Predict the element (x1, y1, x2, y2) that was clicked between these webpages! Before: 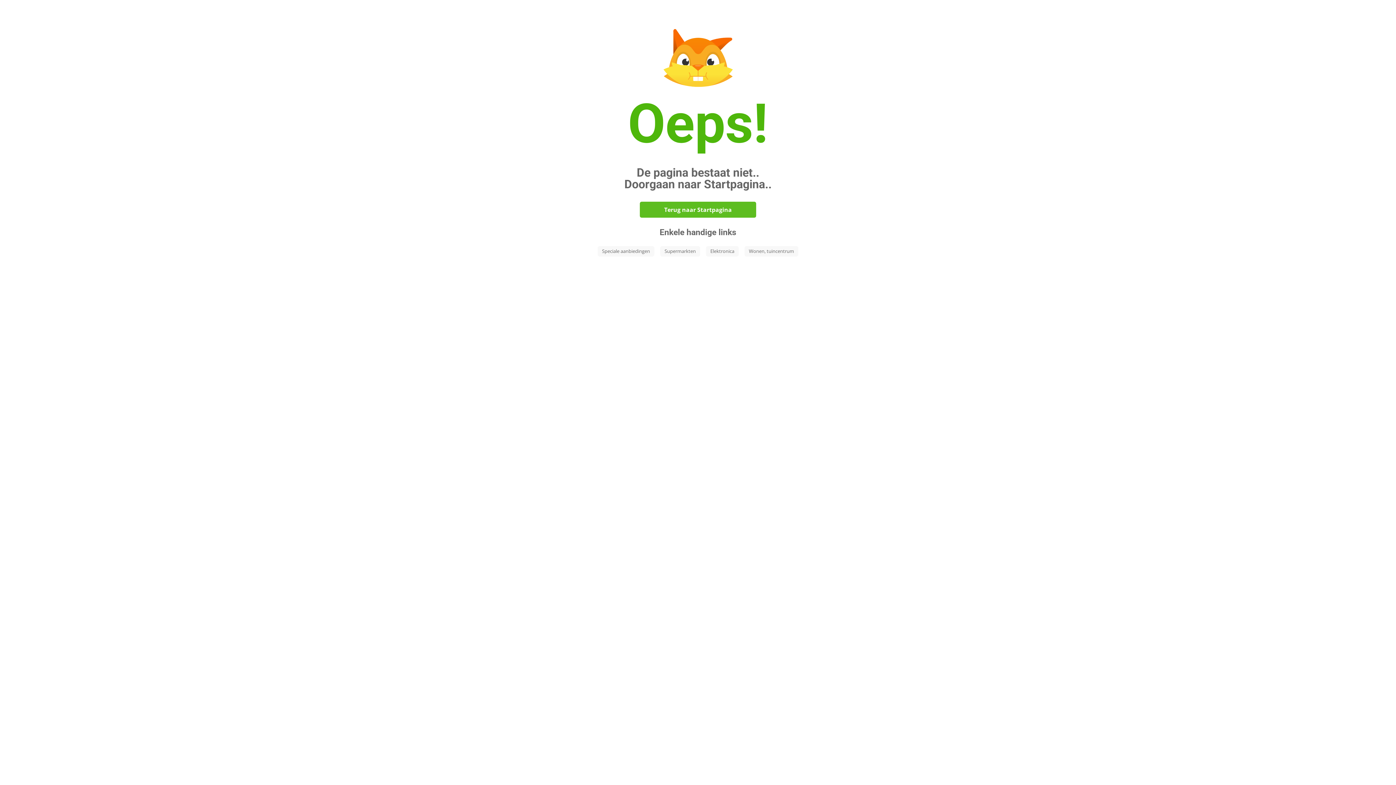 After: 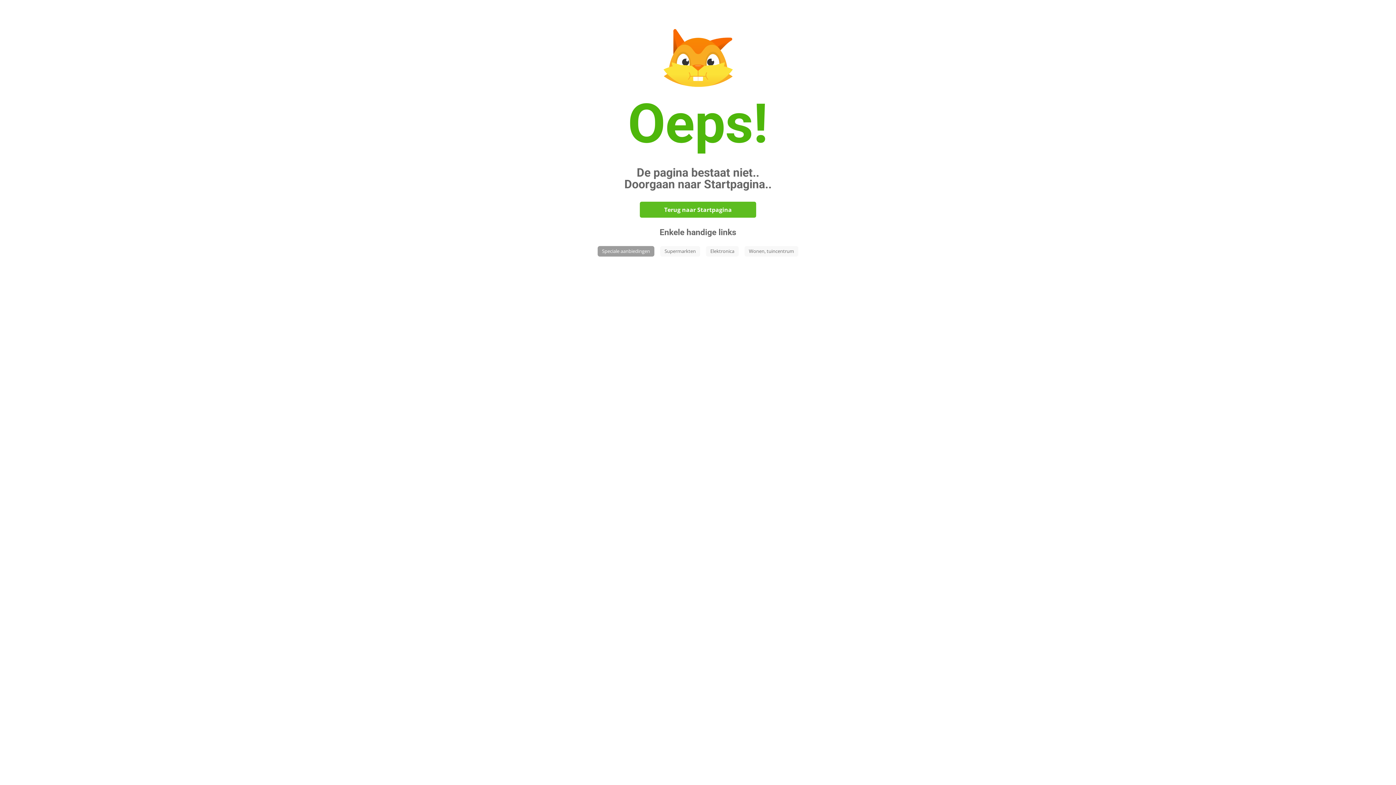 Action: bbox: (597, 246, 654, 256) label: Speciale aanbiedingen